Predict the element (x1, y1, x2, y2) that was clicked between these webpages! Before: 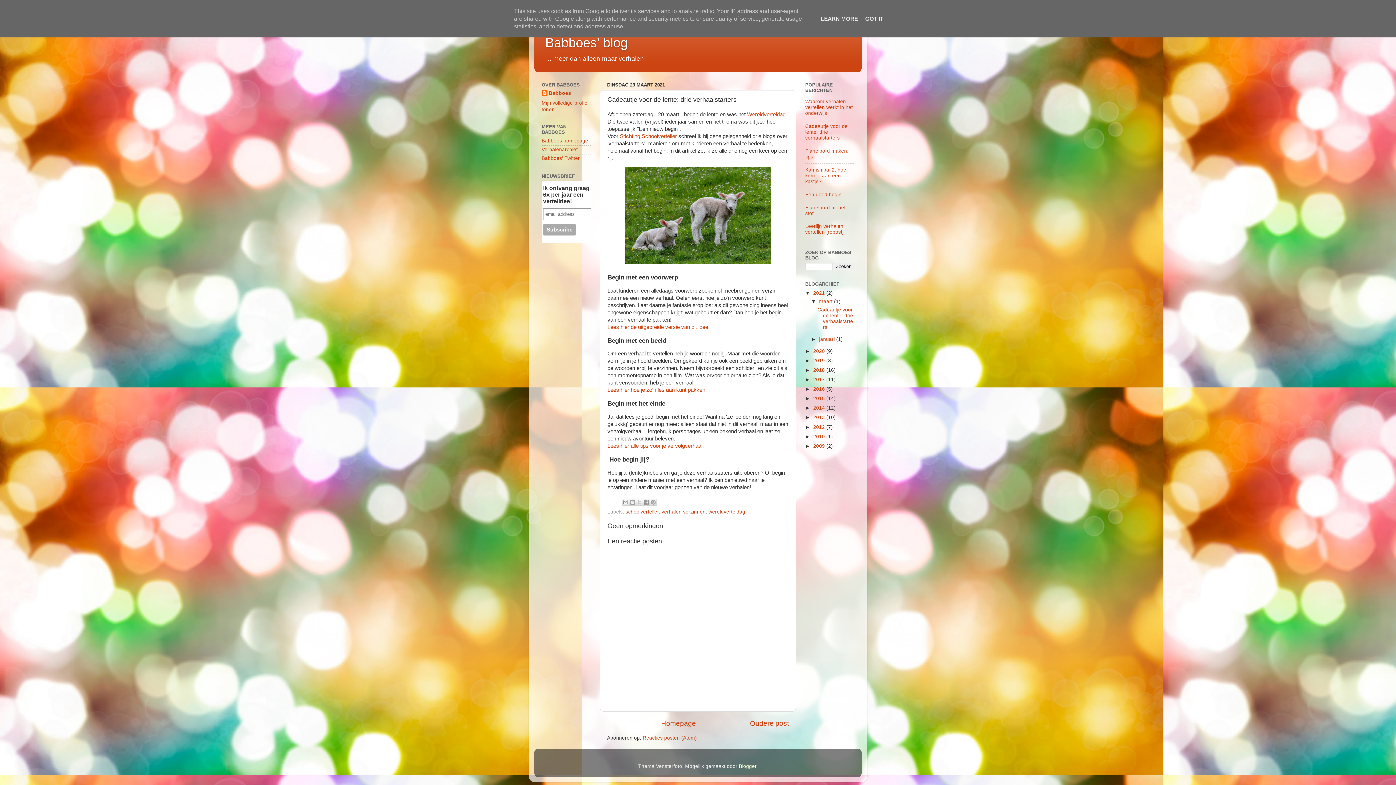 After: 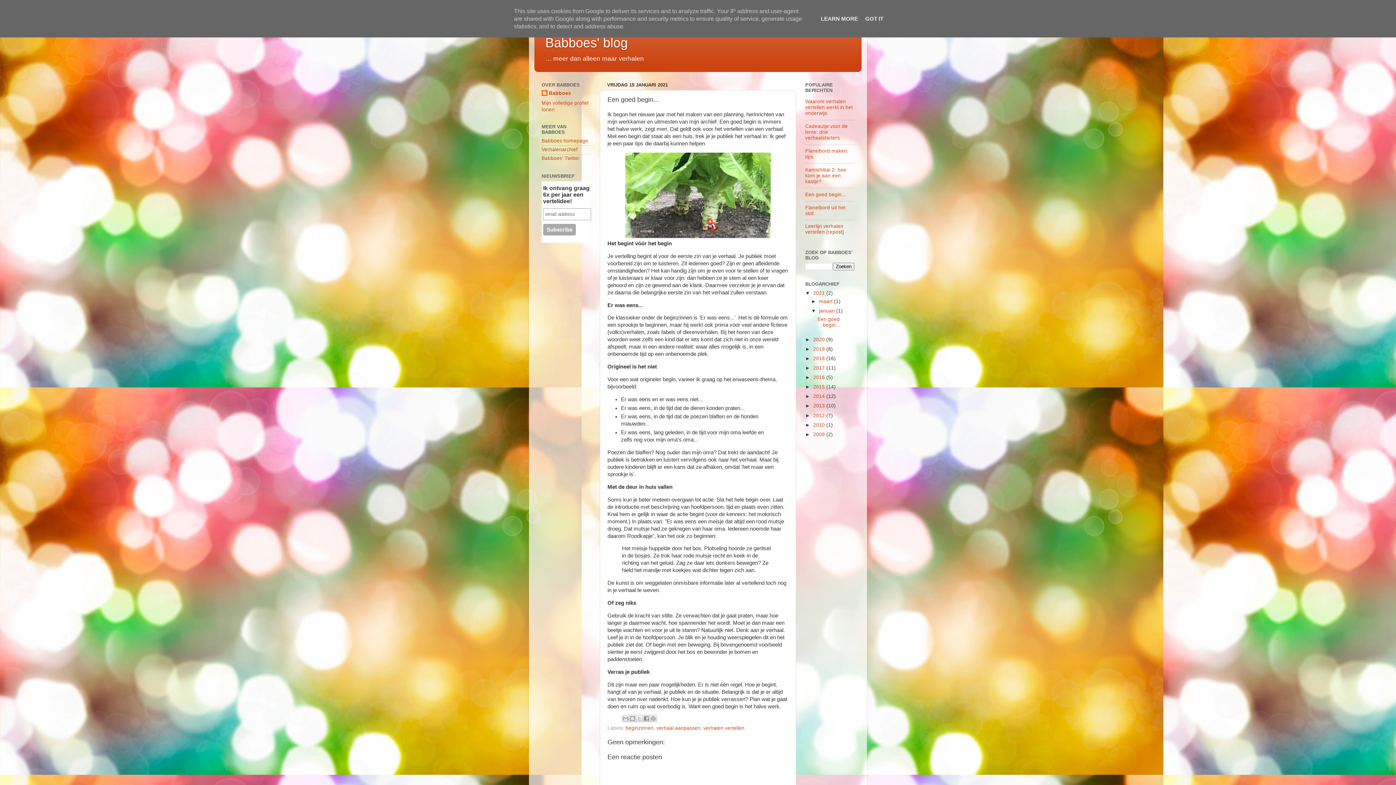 Action: label: Een goed begin... bbox: (805, 191, 846, 197)